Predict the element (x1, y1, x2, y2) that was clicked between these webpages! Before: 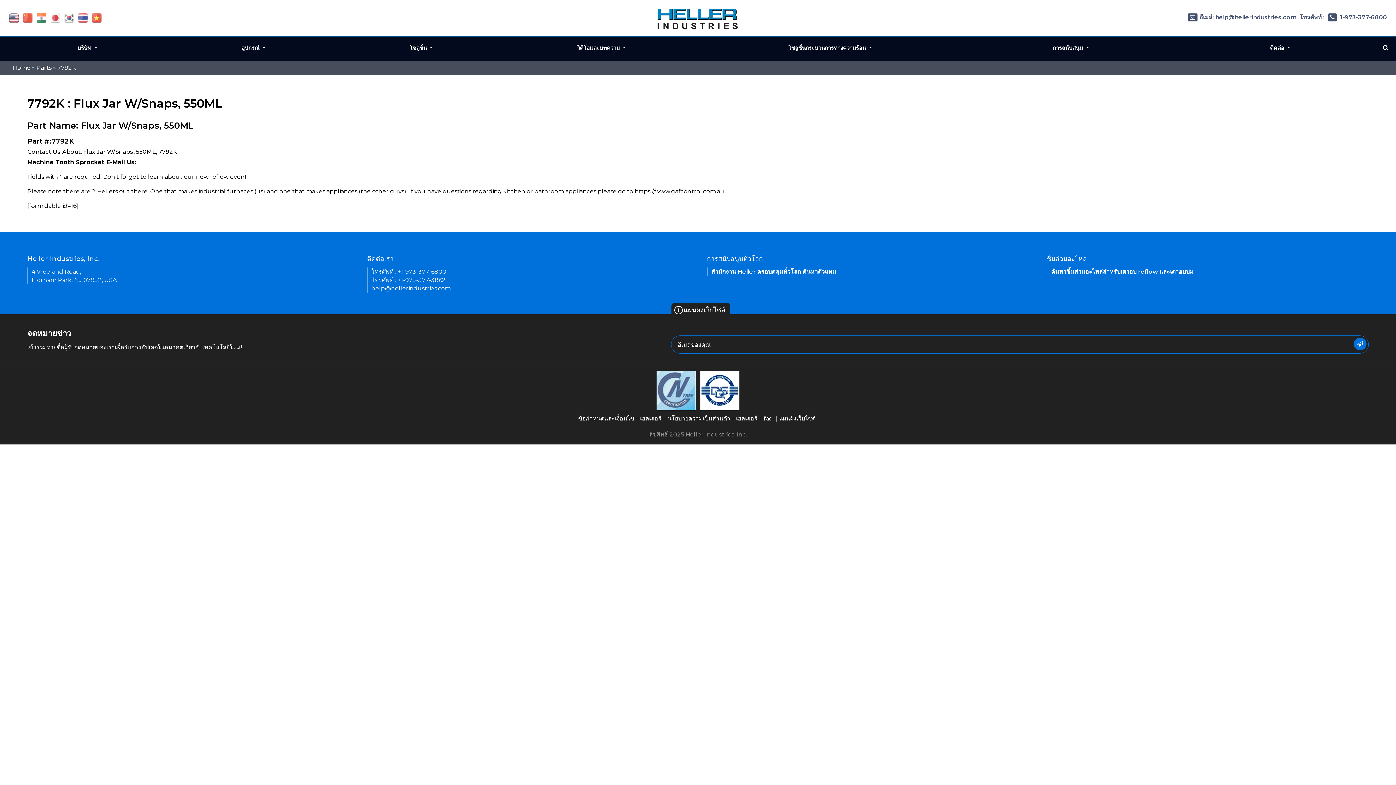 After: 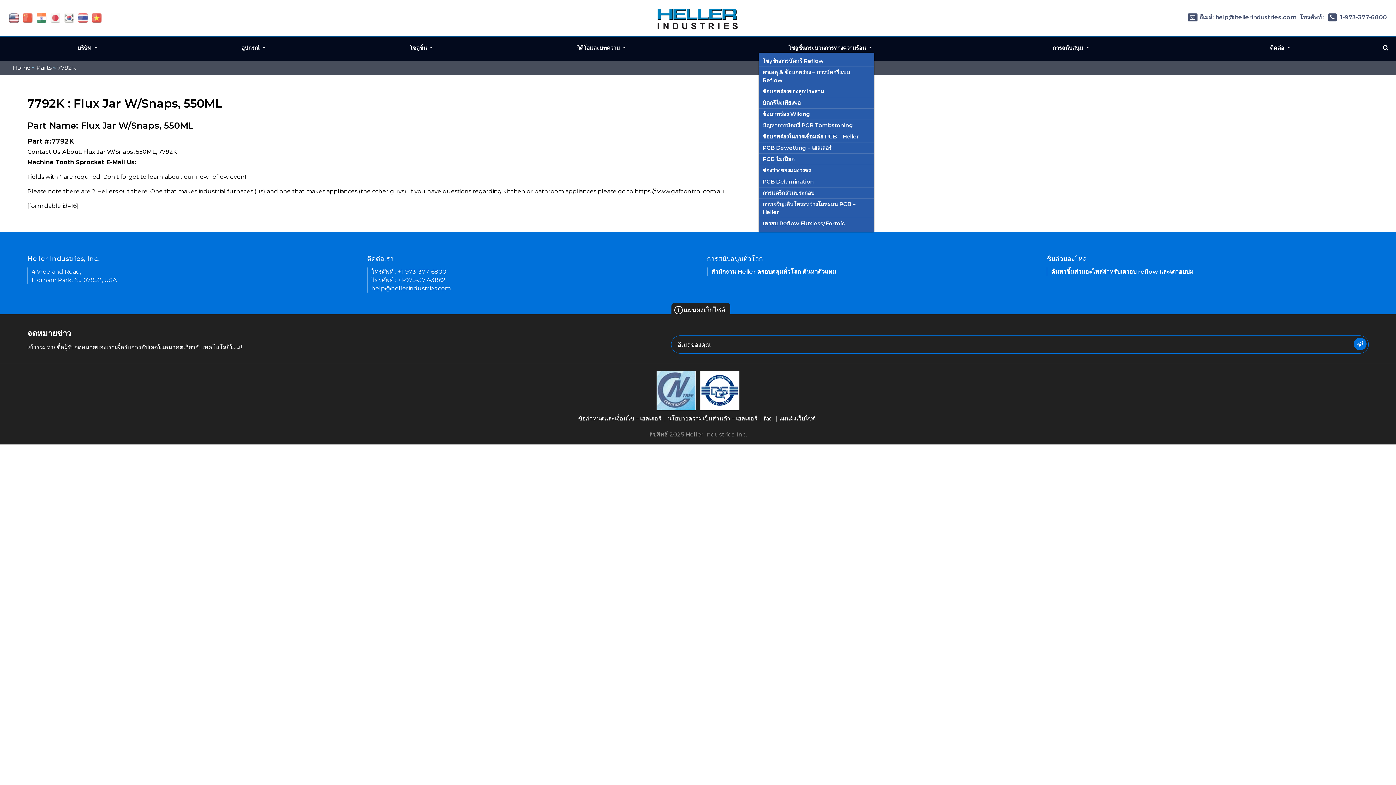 Action: bbox: (788, 44, 872, 51) label: โซลูชั่นกระบวนการทางความร้อน 